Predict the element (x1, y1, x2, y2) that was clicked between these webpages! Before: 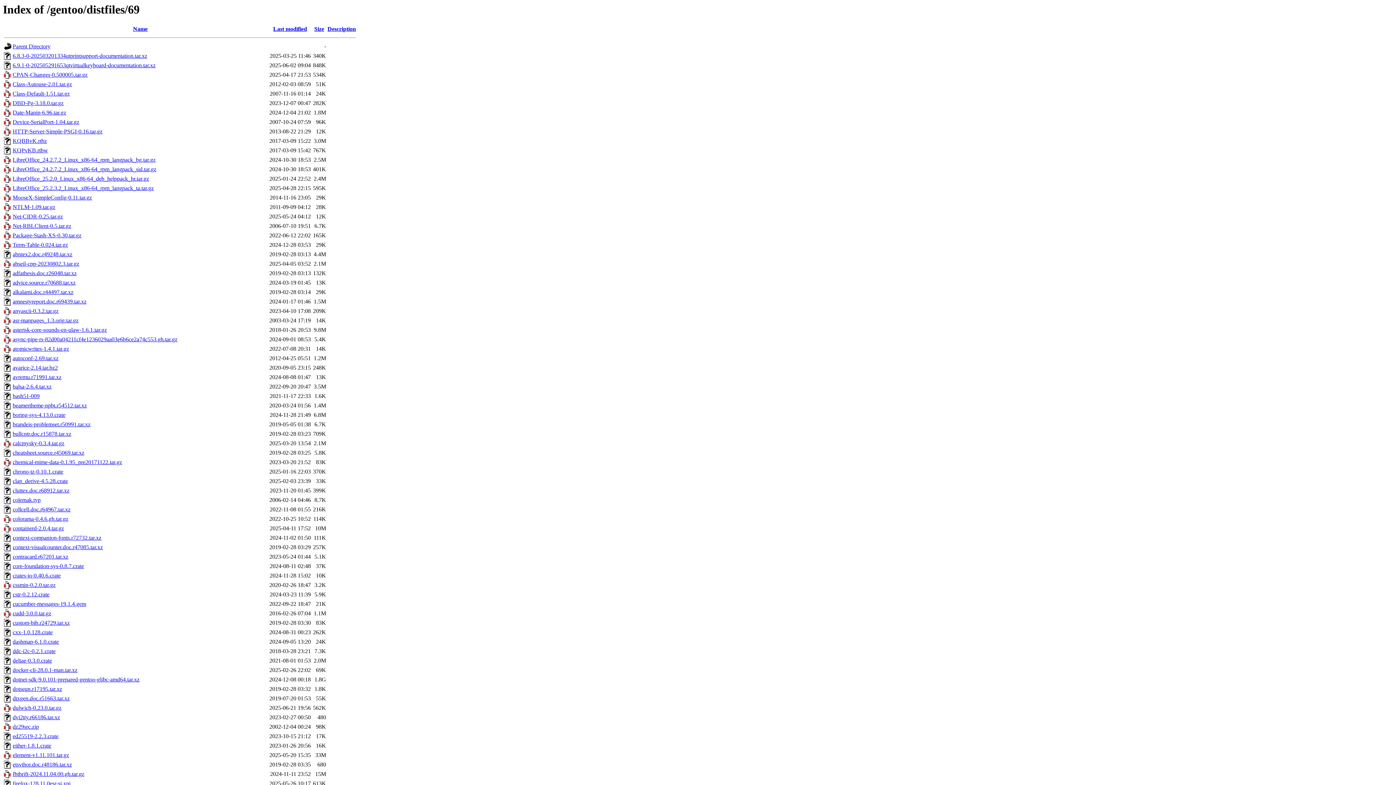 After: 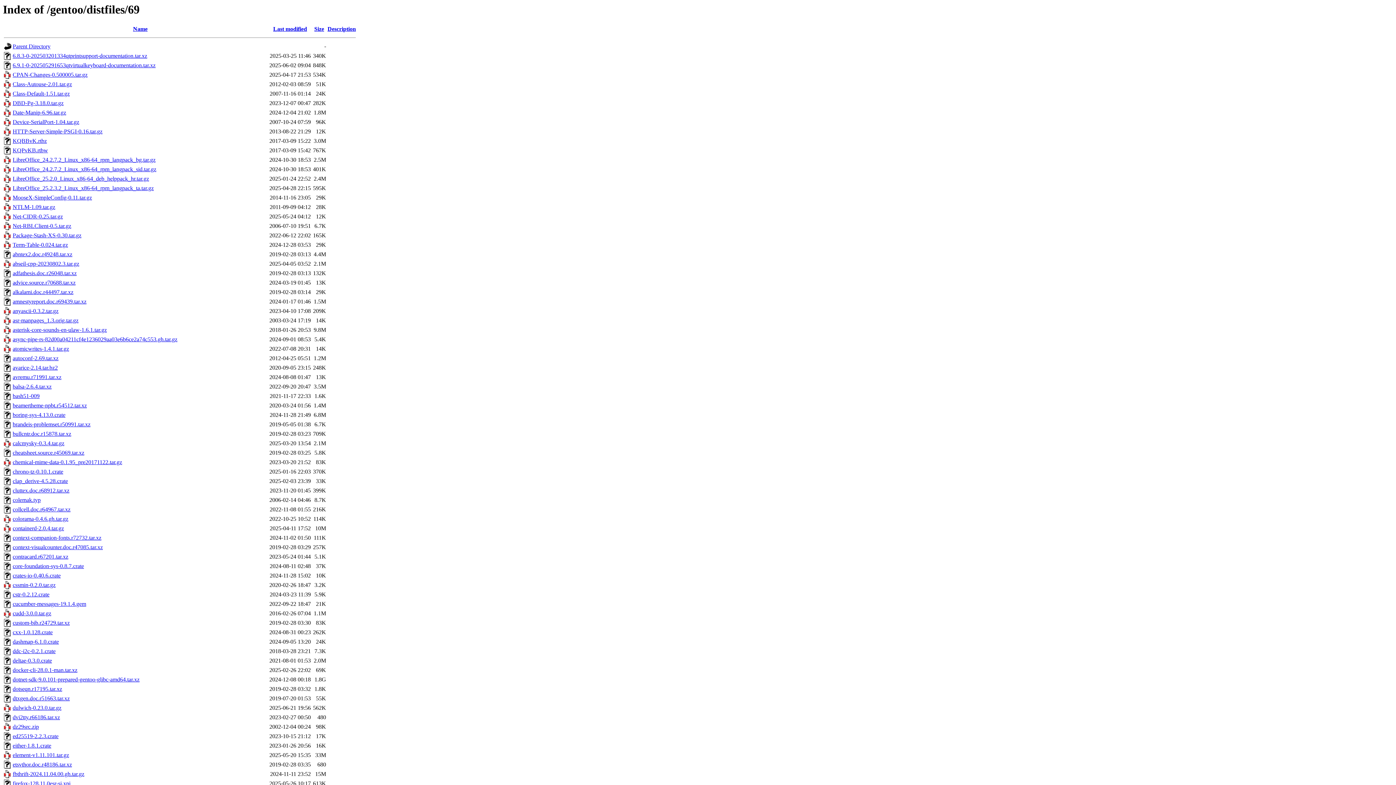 Action: bbox: (12, 478, 68, 484) label: clap_derive-4.5.28.crate